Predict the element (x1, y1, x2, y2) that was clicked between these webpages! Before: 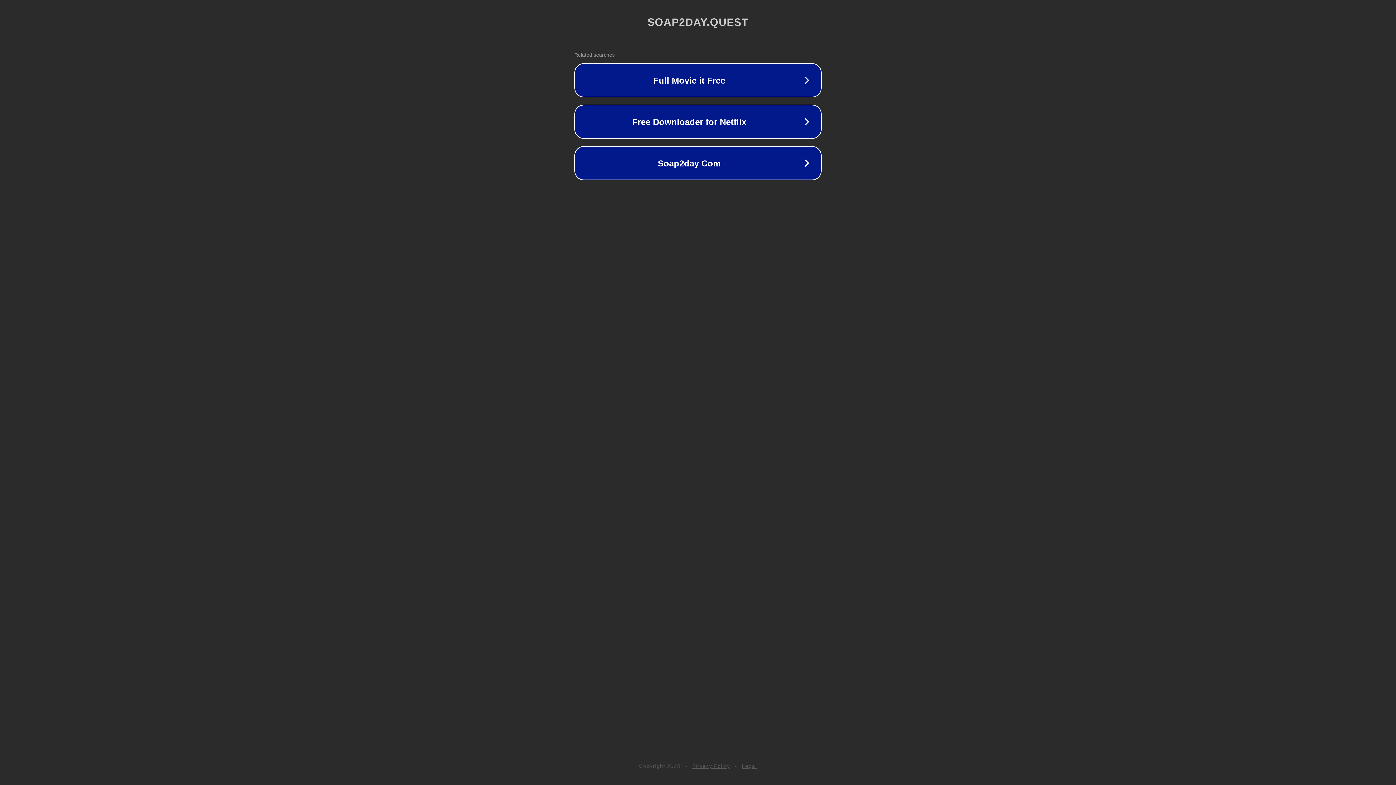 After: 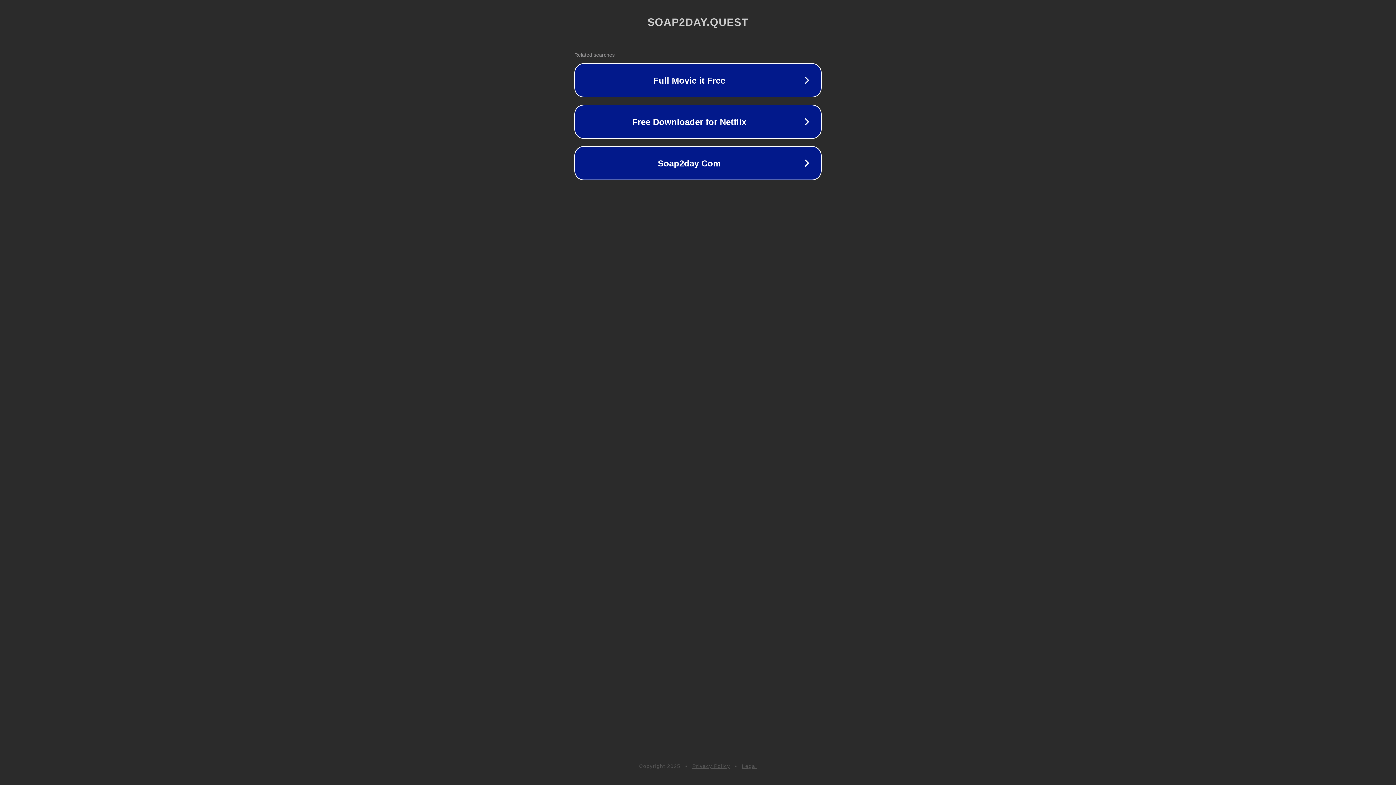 Action: label: Privacy Policy bbox: (692, 763, 730, 769)